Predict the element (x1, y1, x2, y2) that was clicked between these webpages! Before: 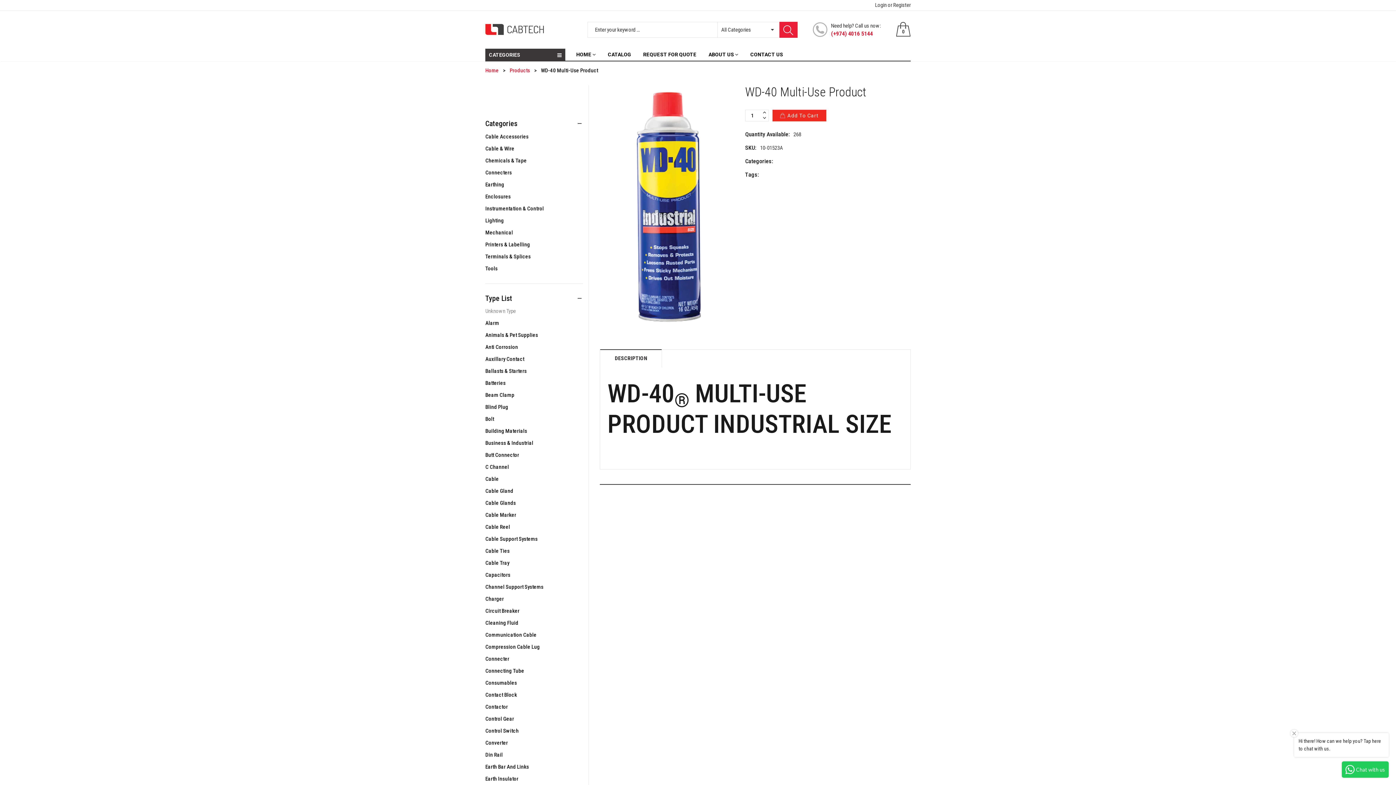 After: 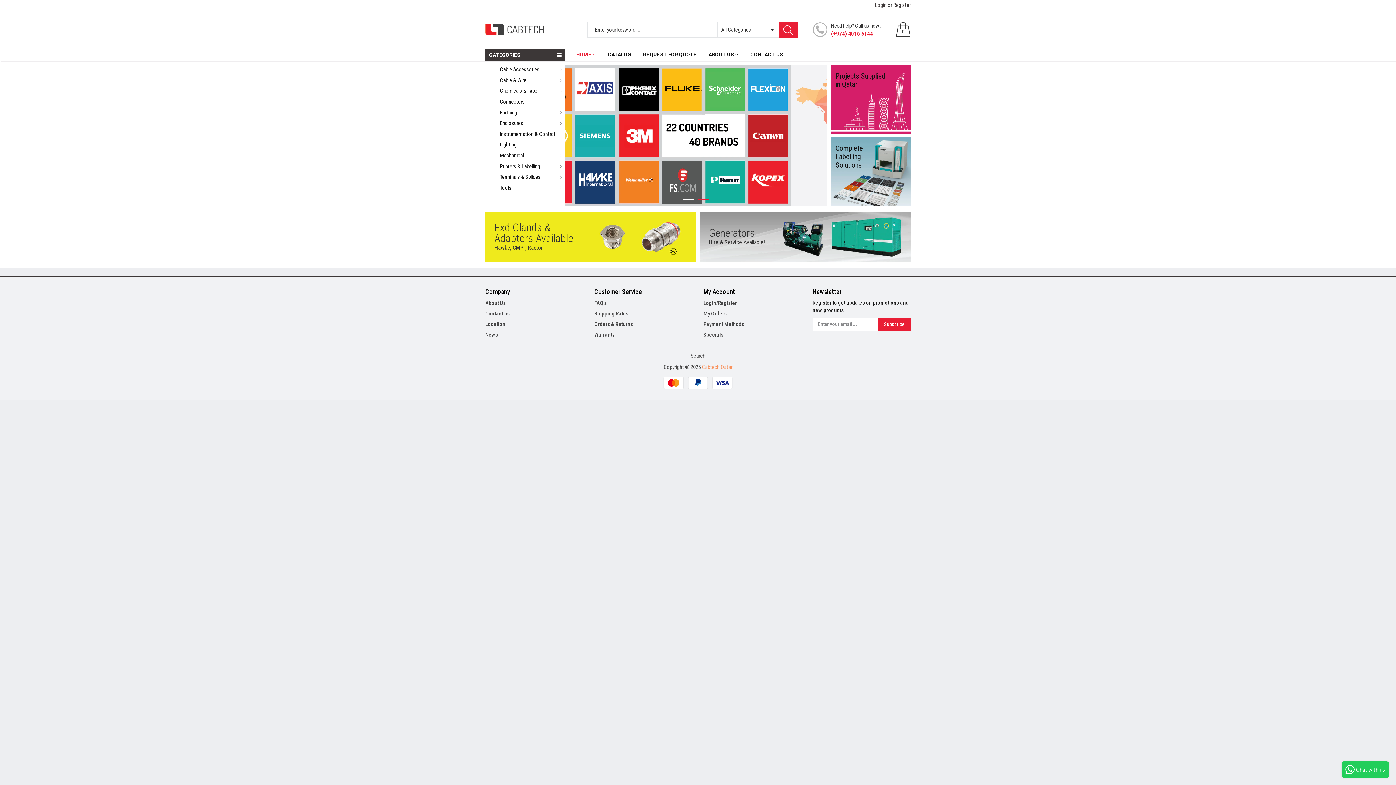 Action: label: Home bbox: (485, 67, 498, 73)